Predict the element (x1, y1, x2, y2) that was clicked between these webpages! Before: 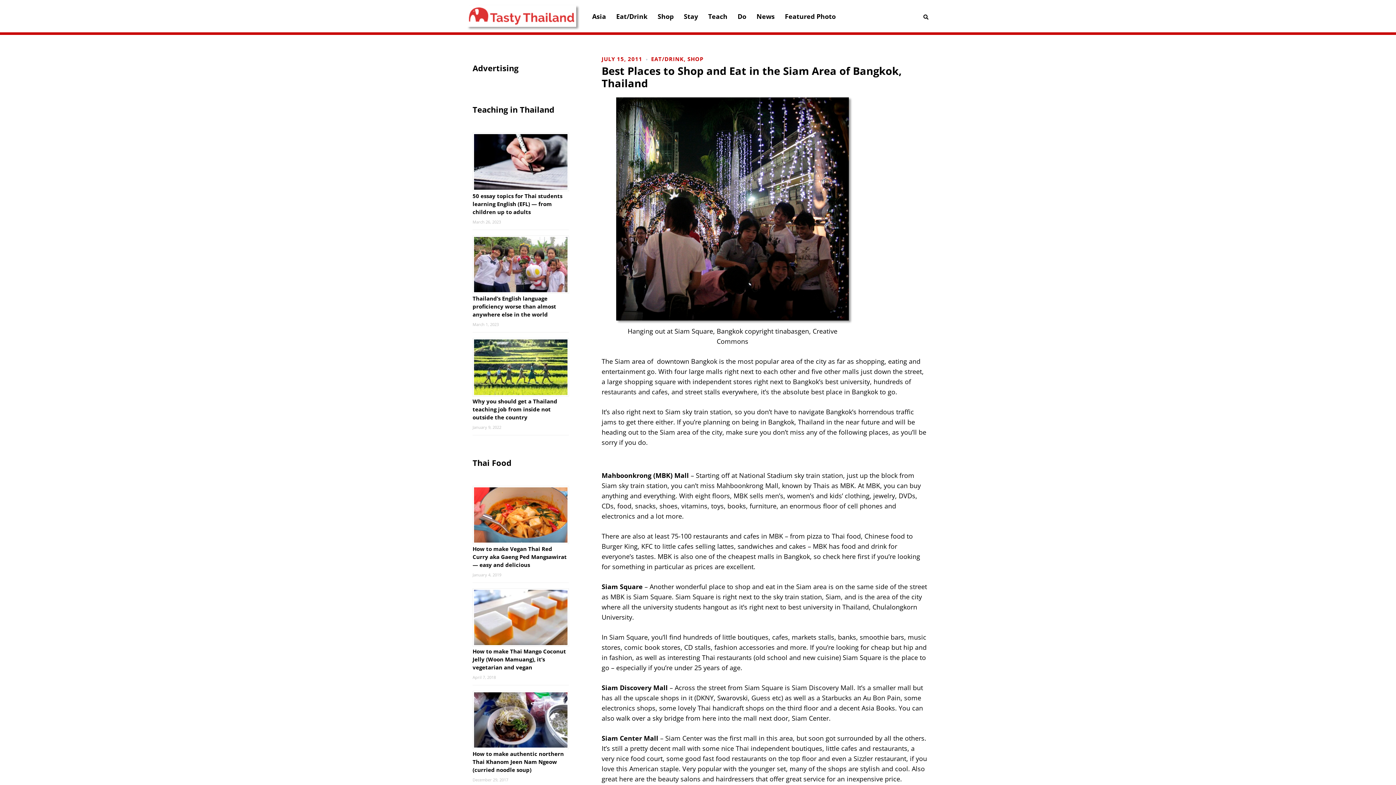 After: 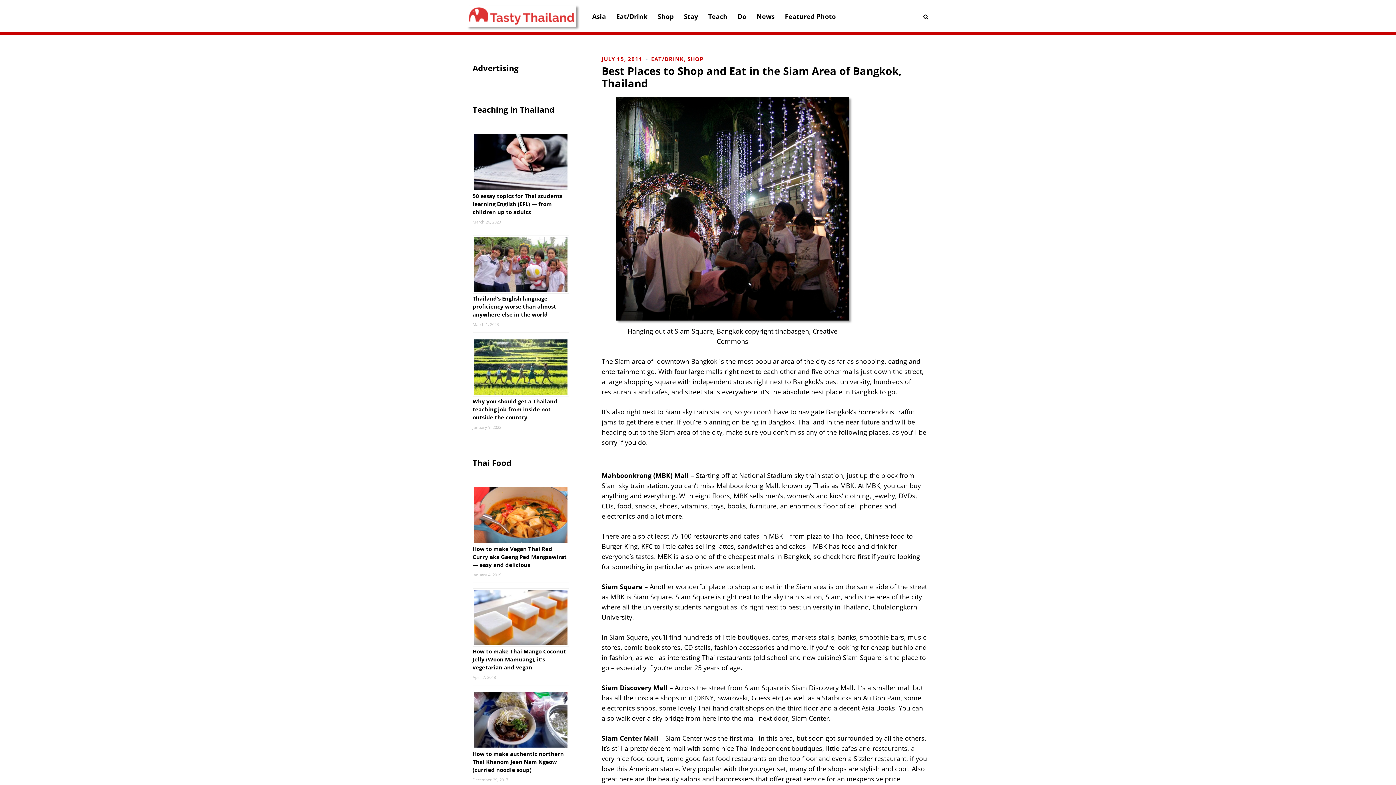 Action: label: JULY 15, 2011 bbox: (601, 55, 642, 62)